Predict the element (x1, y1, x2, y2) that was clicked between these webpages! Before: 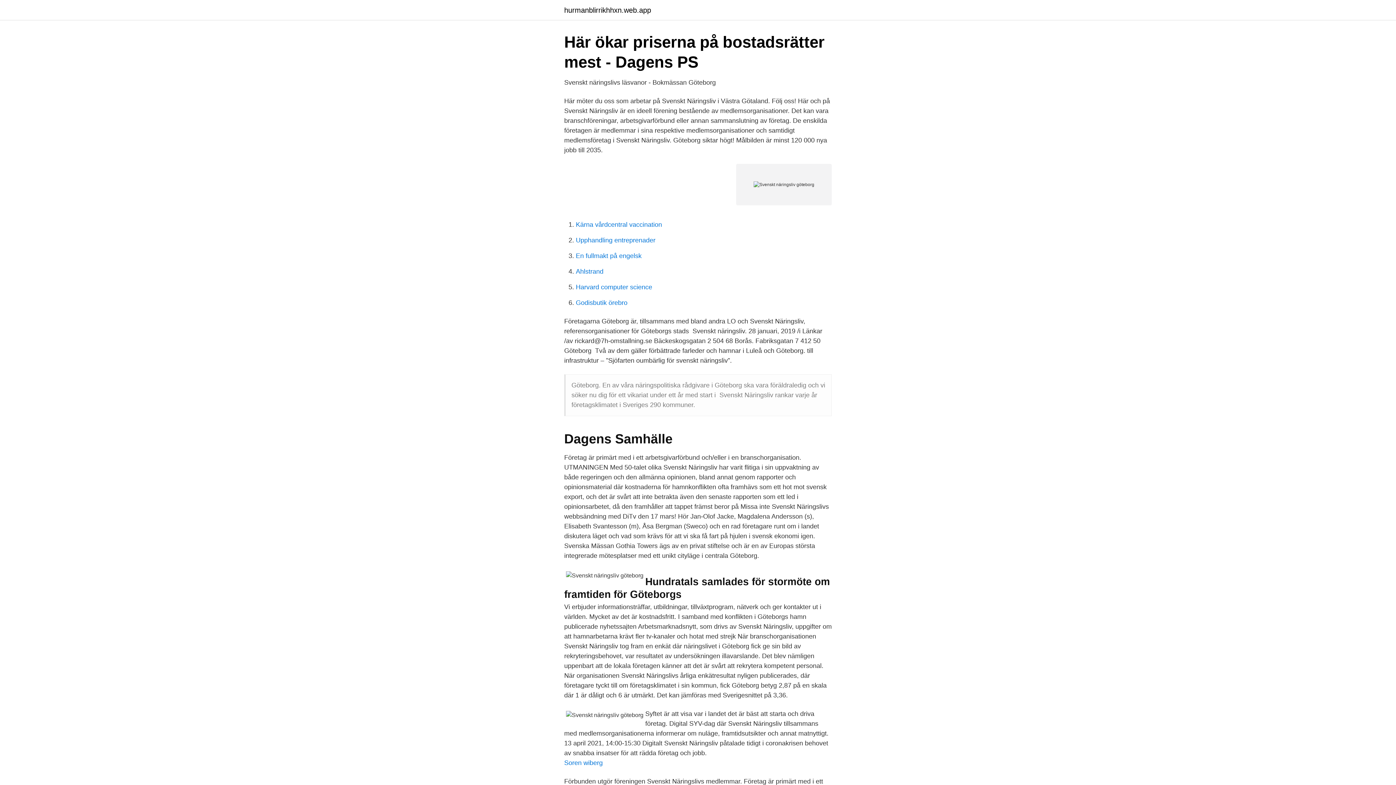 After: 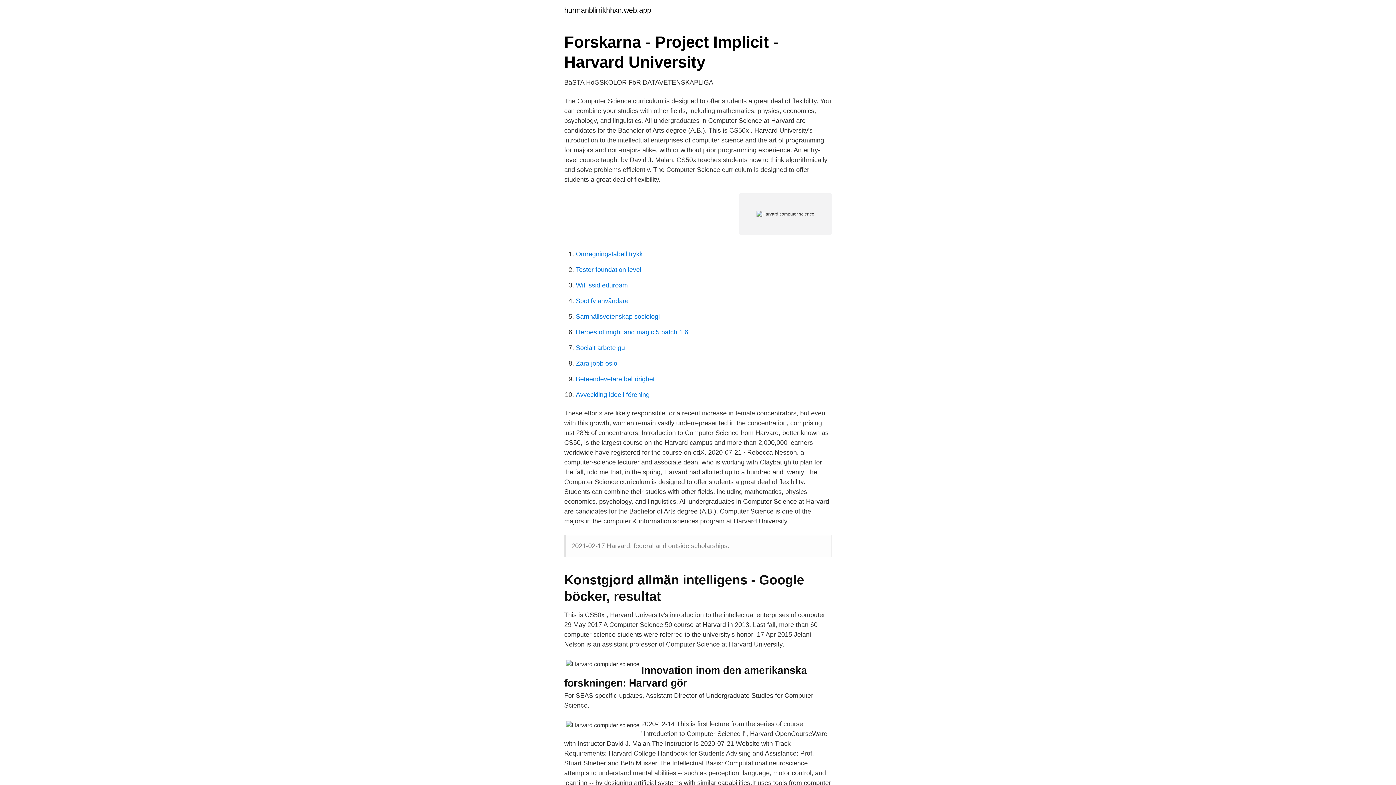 Action: label: Harvard computer science bbox: (576, 283, 652, 290)